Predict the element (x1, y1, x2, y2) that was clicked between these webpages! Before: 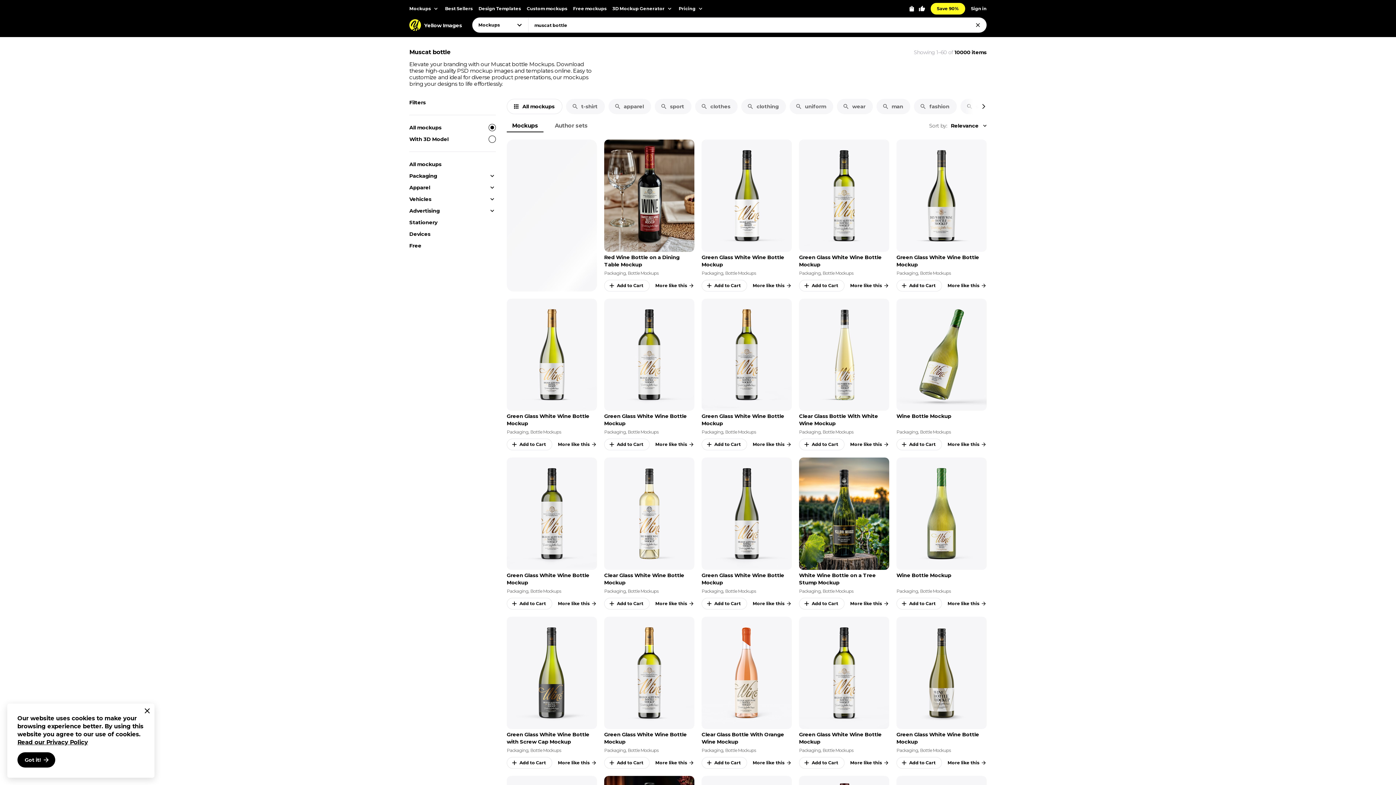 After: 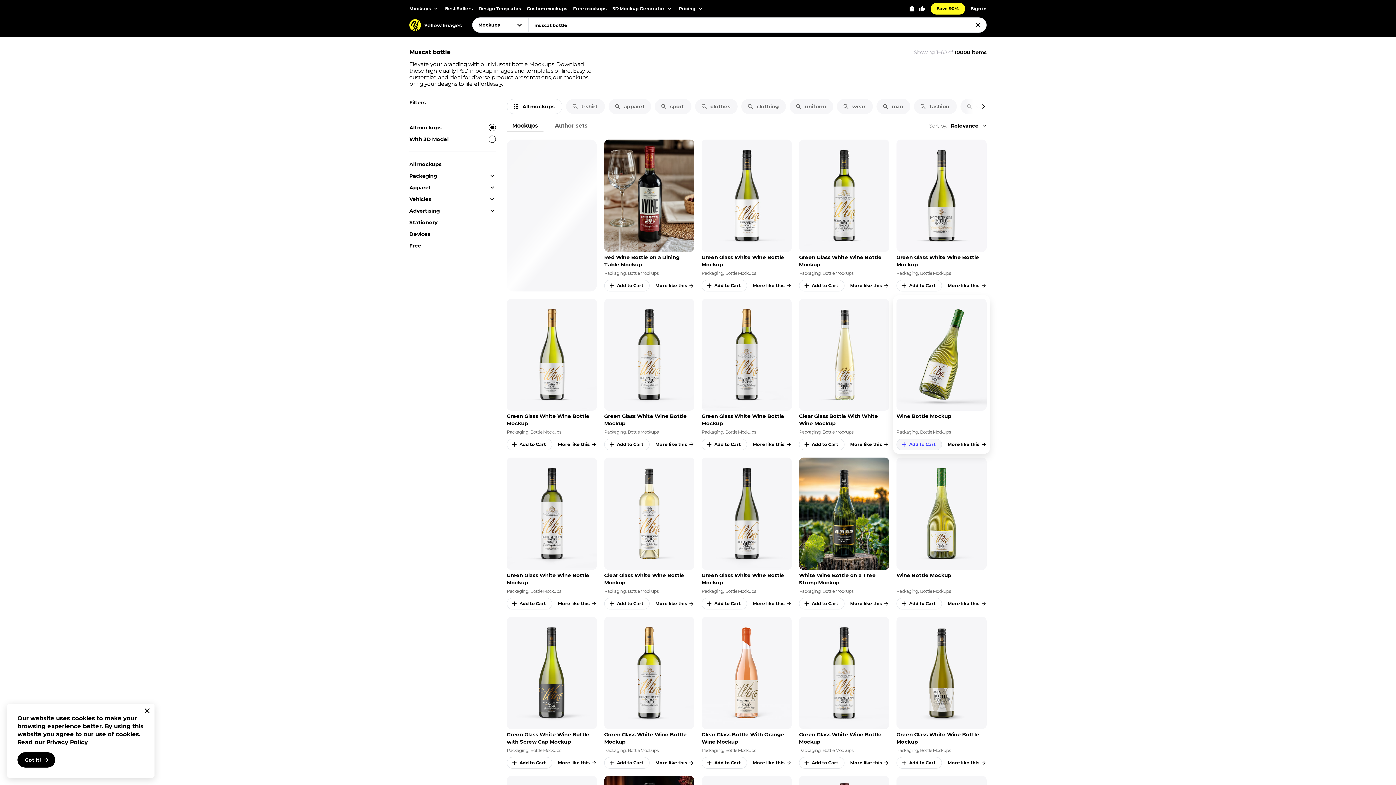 Action: bbox: (896, 439, 942, 450) label: Add to Cart